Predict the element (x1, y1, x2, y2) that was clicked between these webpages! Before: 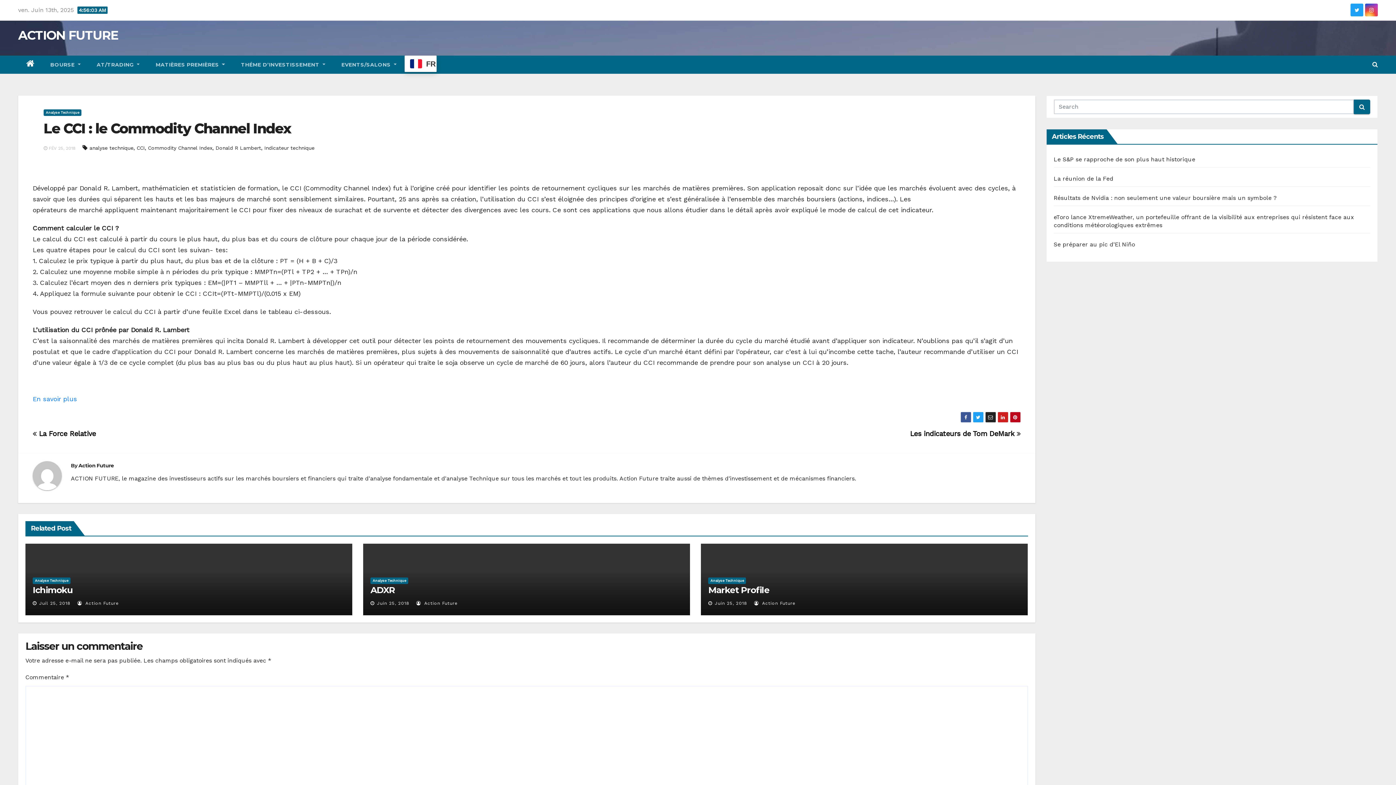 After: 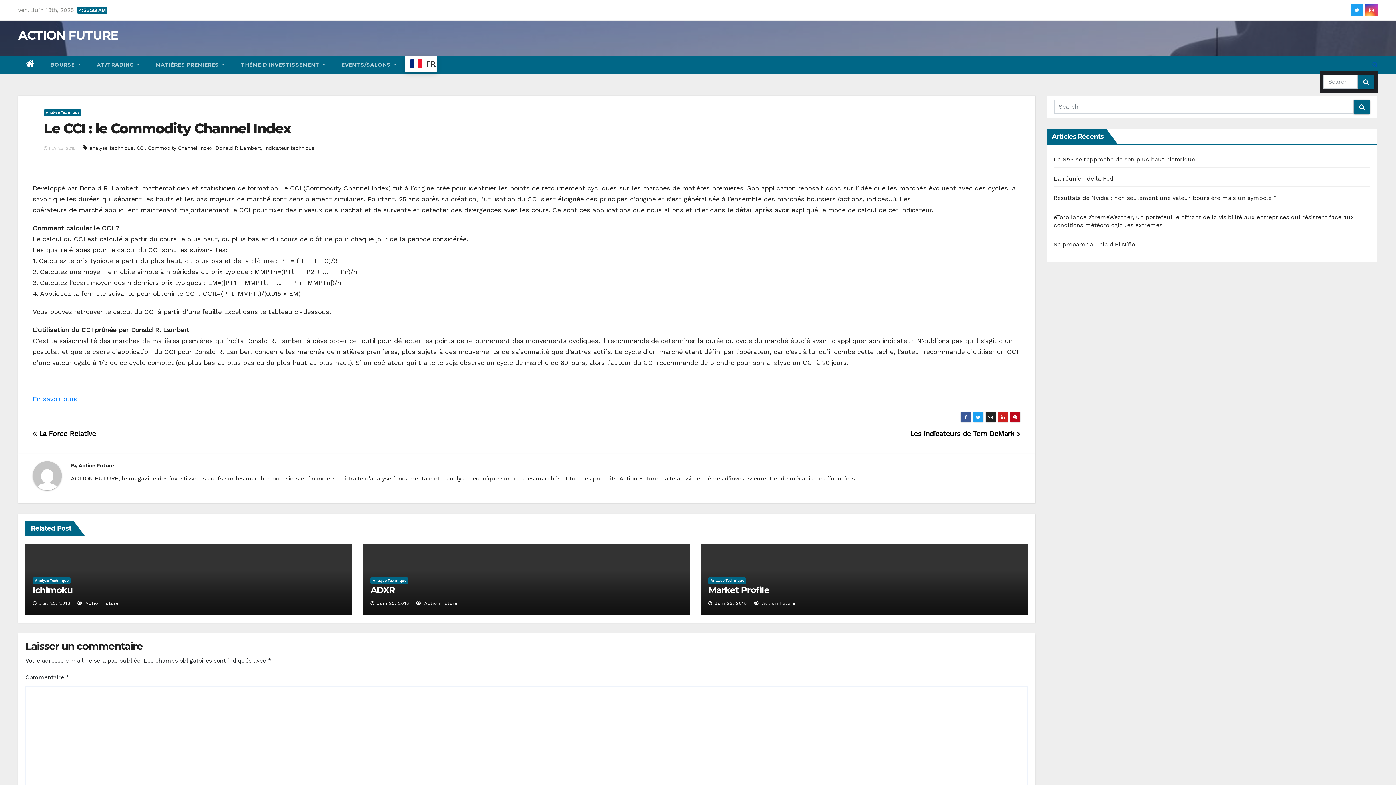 Action: bbox: (1372, 61, 1378, 68)